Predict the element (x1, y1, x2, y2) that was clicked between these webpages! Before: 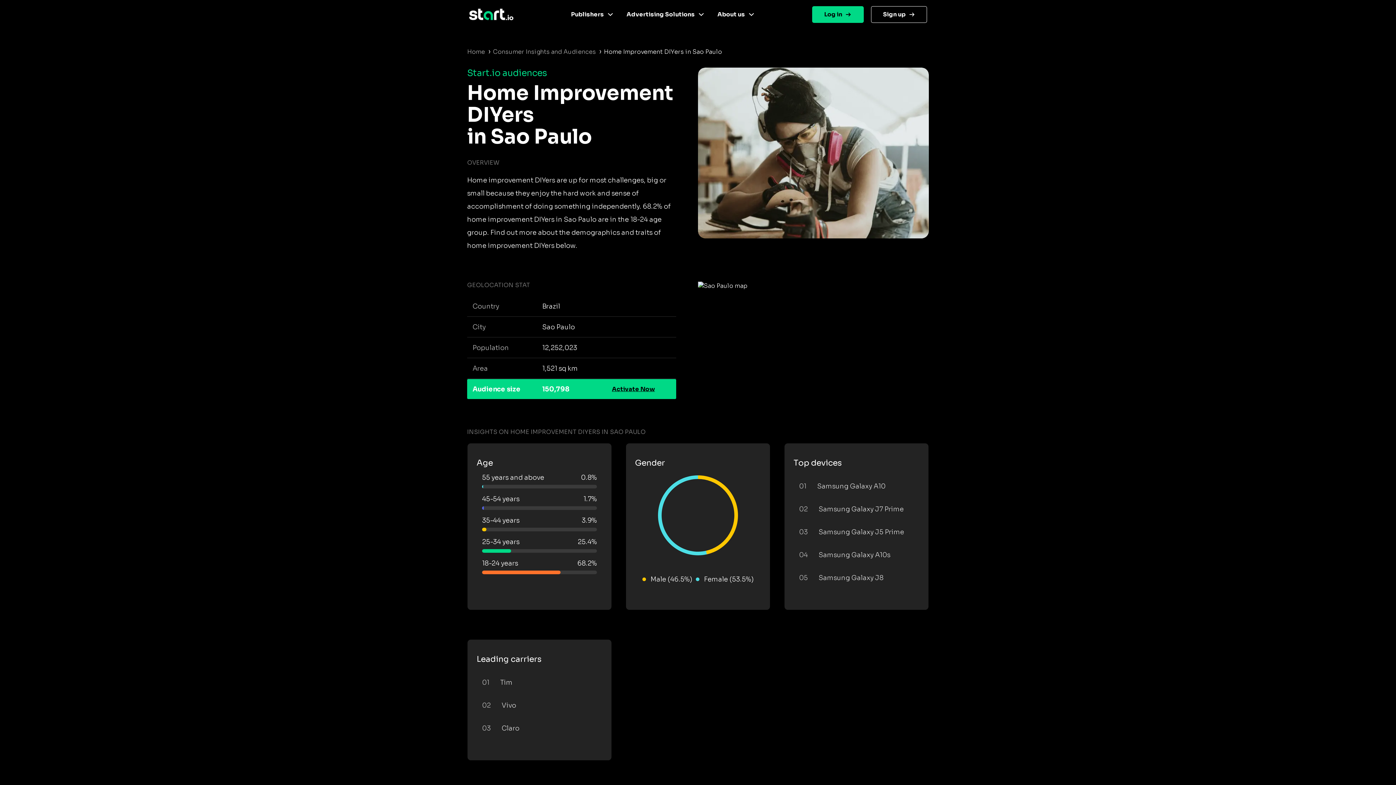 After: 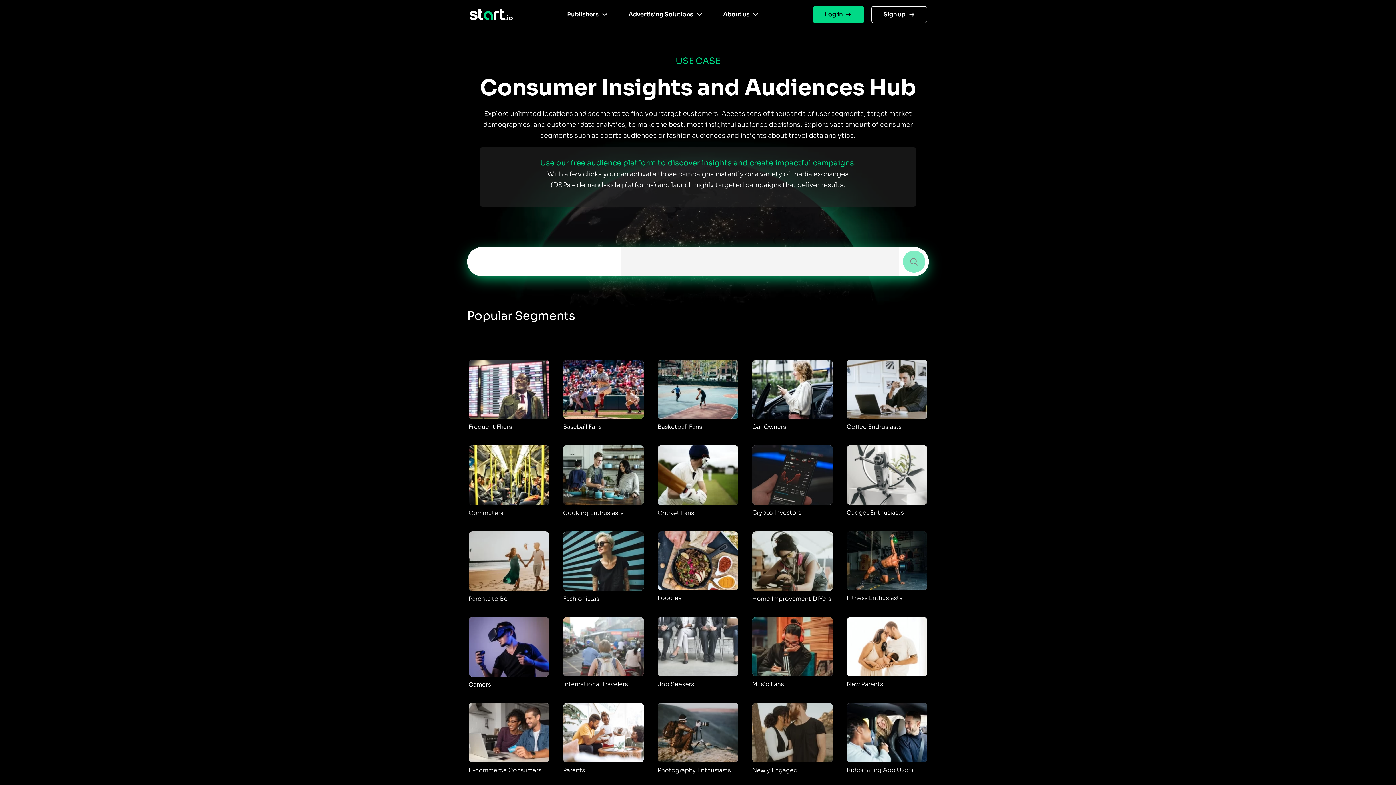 Action: label: Consumer Insights and Audiences bbox: (493, 48, 596, 55)